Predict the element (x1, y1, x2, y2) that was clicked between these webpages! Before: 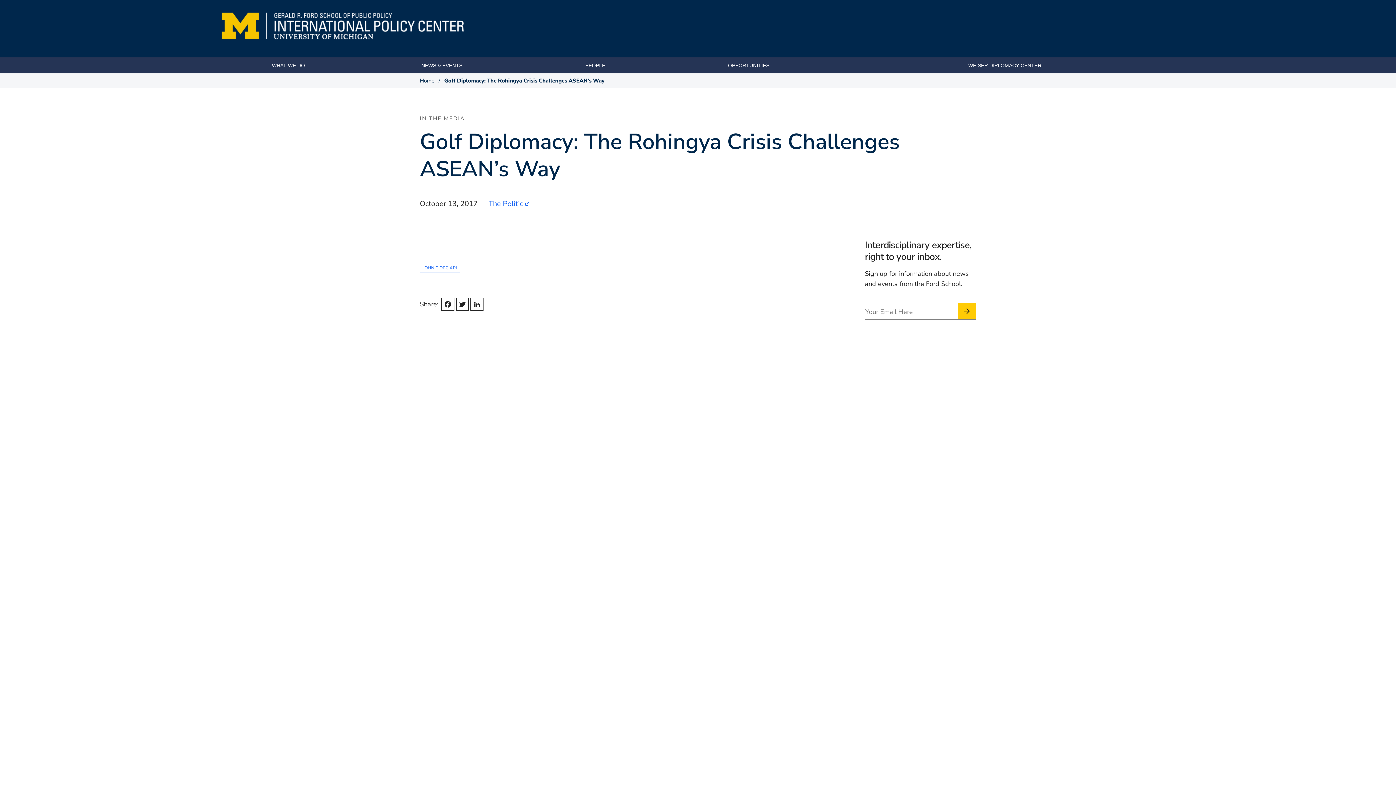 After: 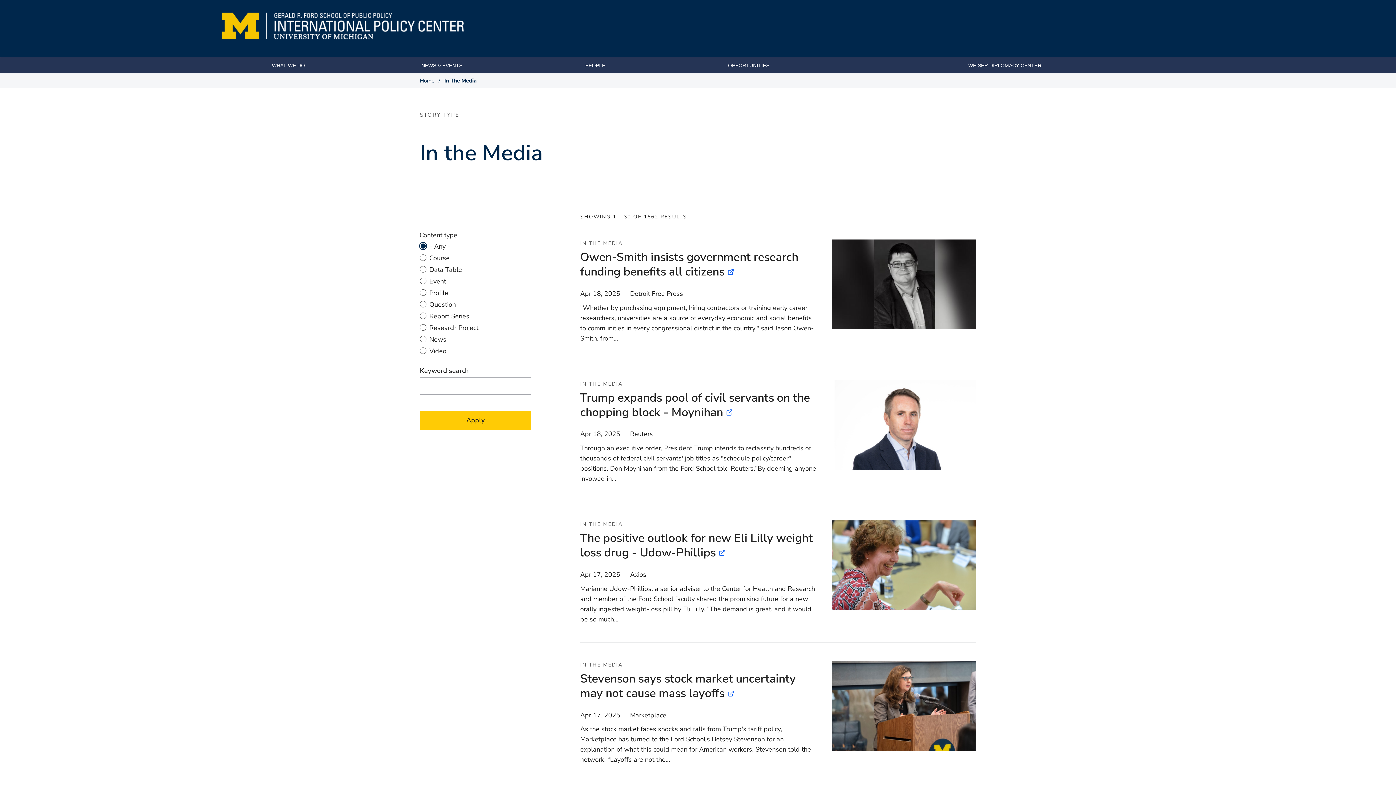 Action: bbox: (420, 114, 465, 122) label: IN THE MEDIA